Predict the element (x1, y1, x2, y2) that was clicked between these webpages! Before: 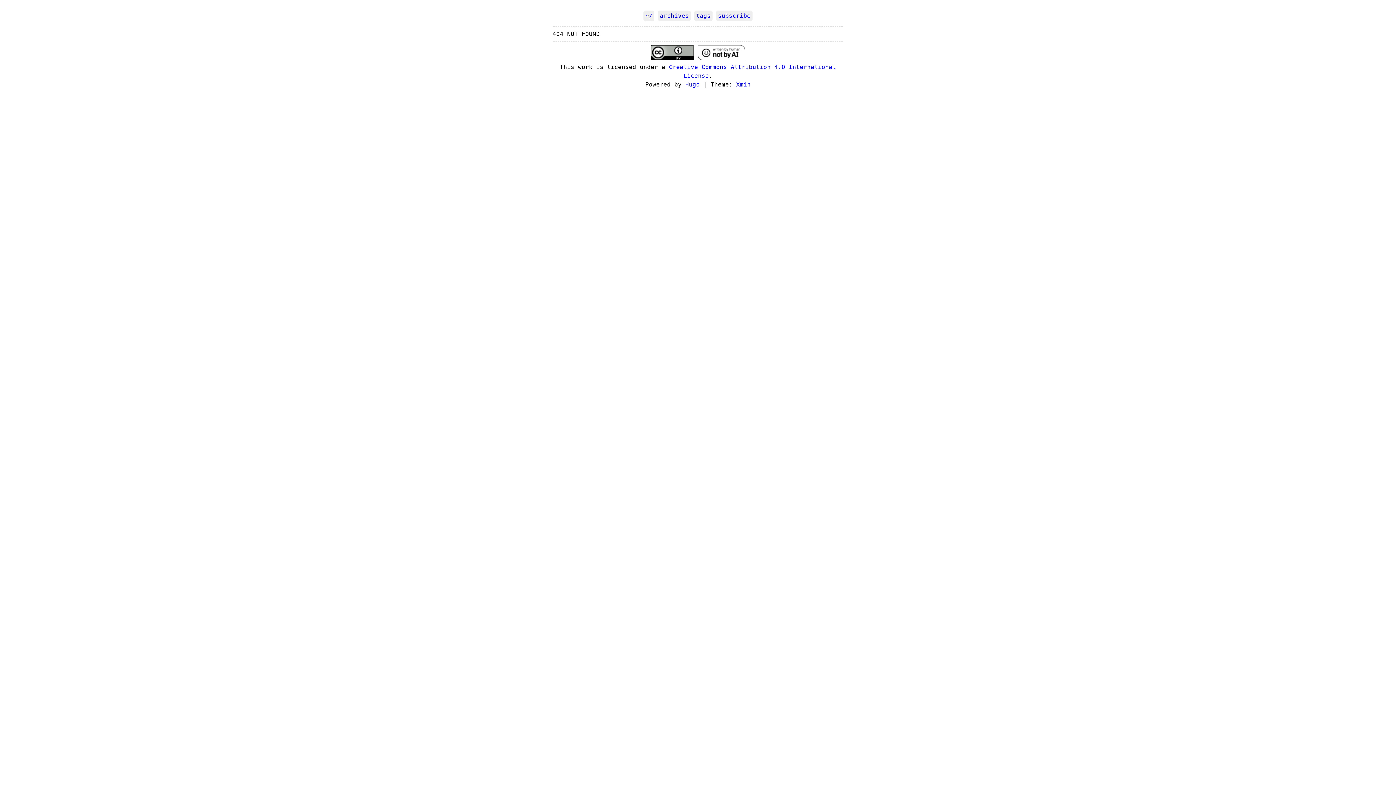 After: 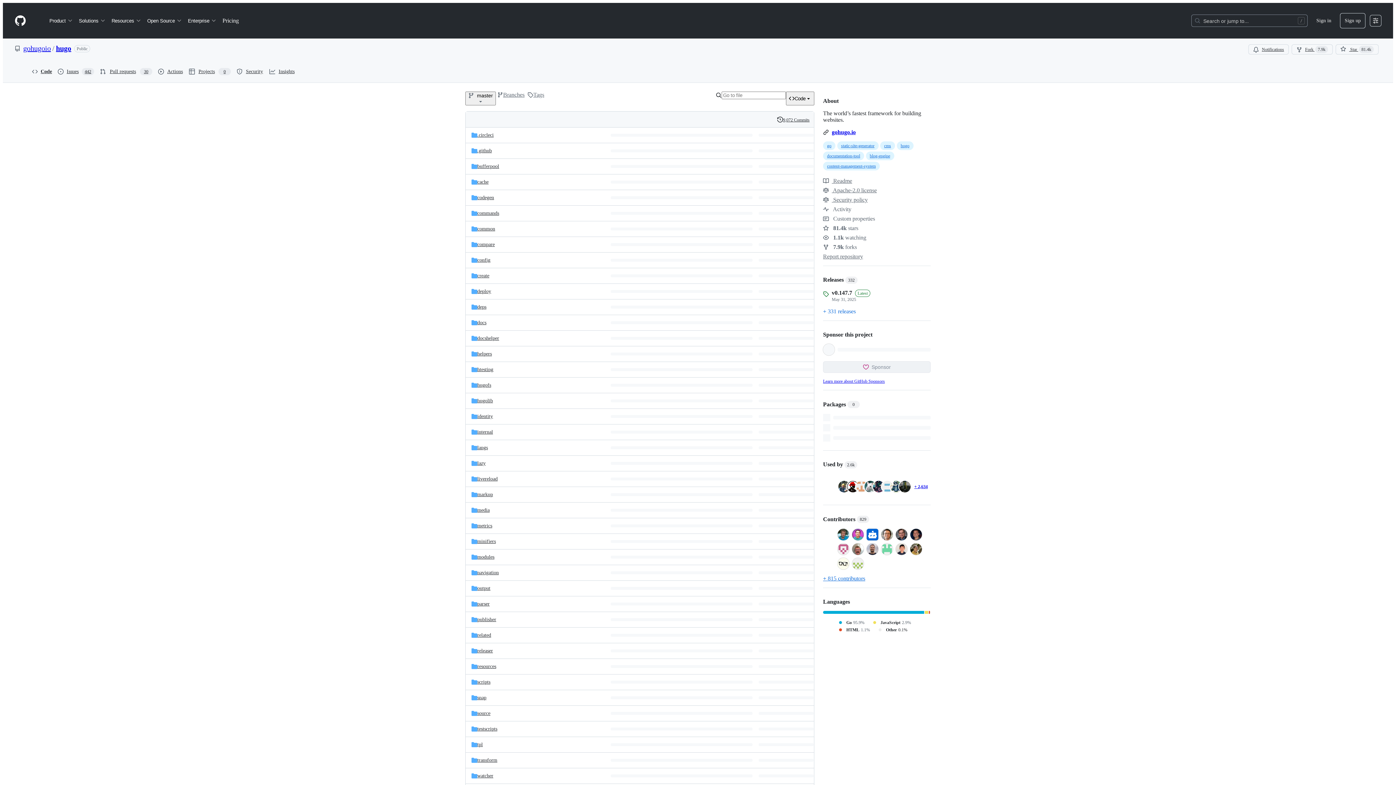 Action: bbox: (685, 81, 700, 88) label: Hugo